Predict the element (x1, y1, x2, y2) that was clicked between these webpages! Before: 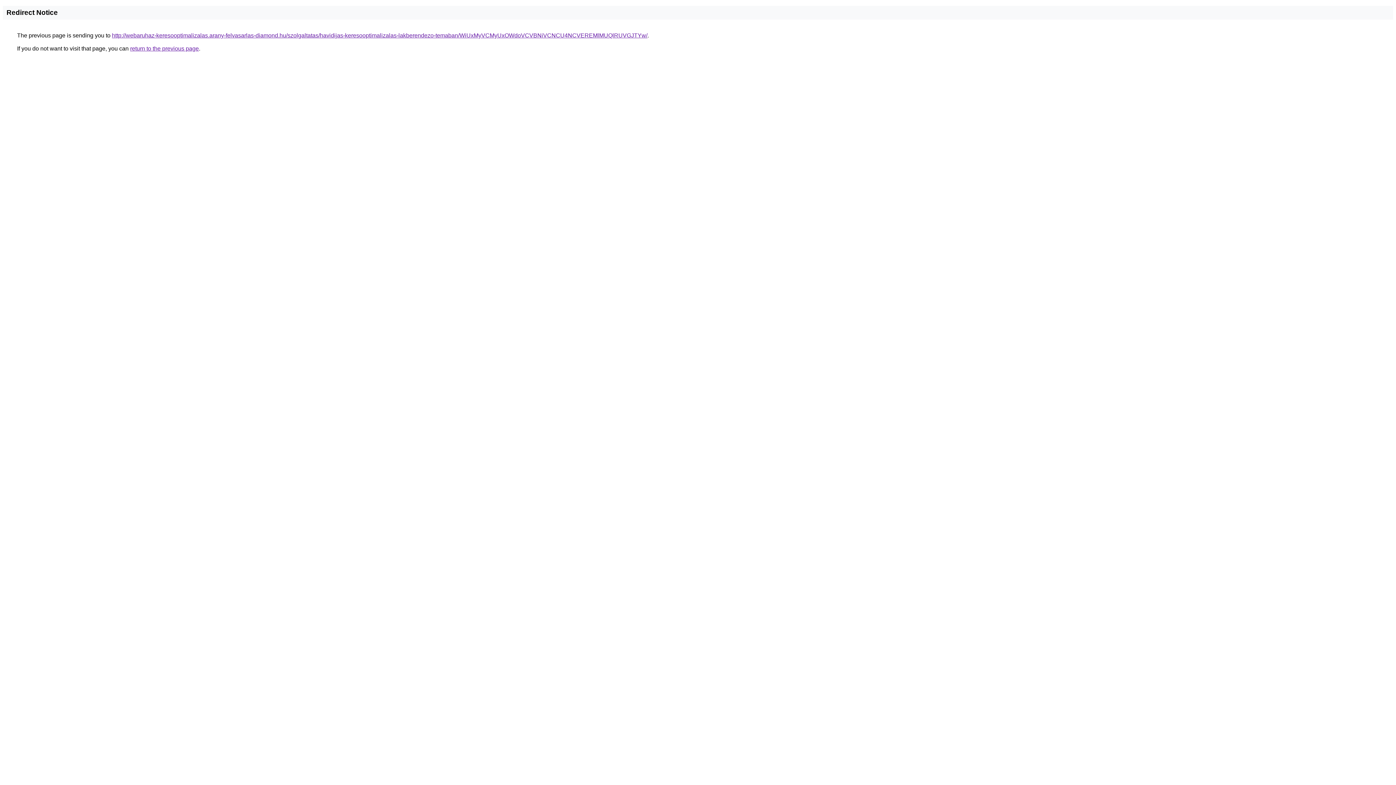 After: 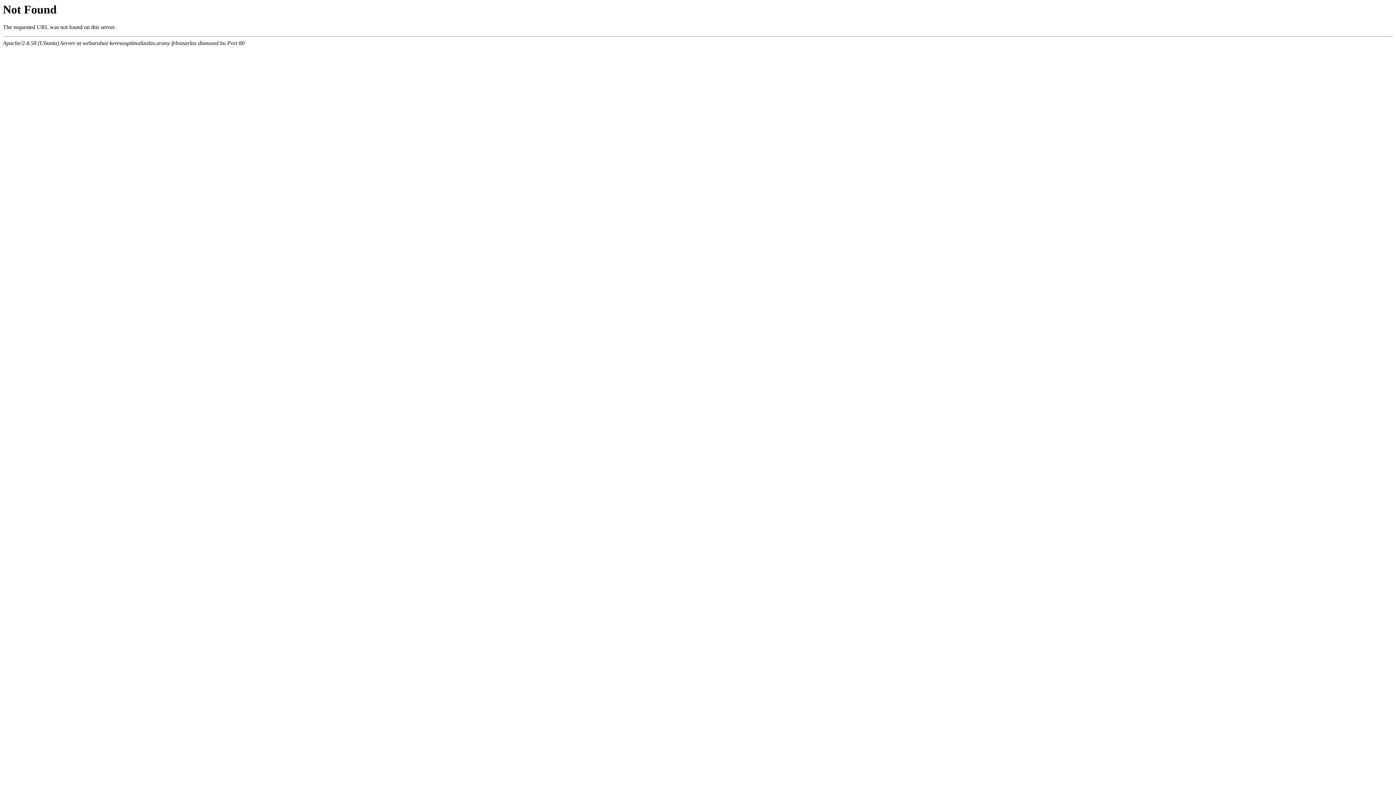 Action: bbox: (112, 32, 647, 38) label: http://webaruhaz-keresooptimalizalas.arany-felvasarlas-diamond.hu/szolgaltatas/havidijas-keresooptimalizalas-lakberendezo-temaban/WiUxMyVCMyUxOWdoVCVBNiVCNCU4NCVEREMlMUQlRUVGJTYw/